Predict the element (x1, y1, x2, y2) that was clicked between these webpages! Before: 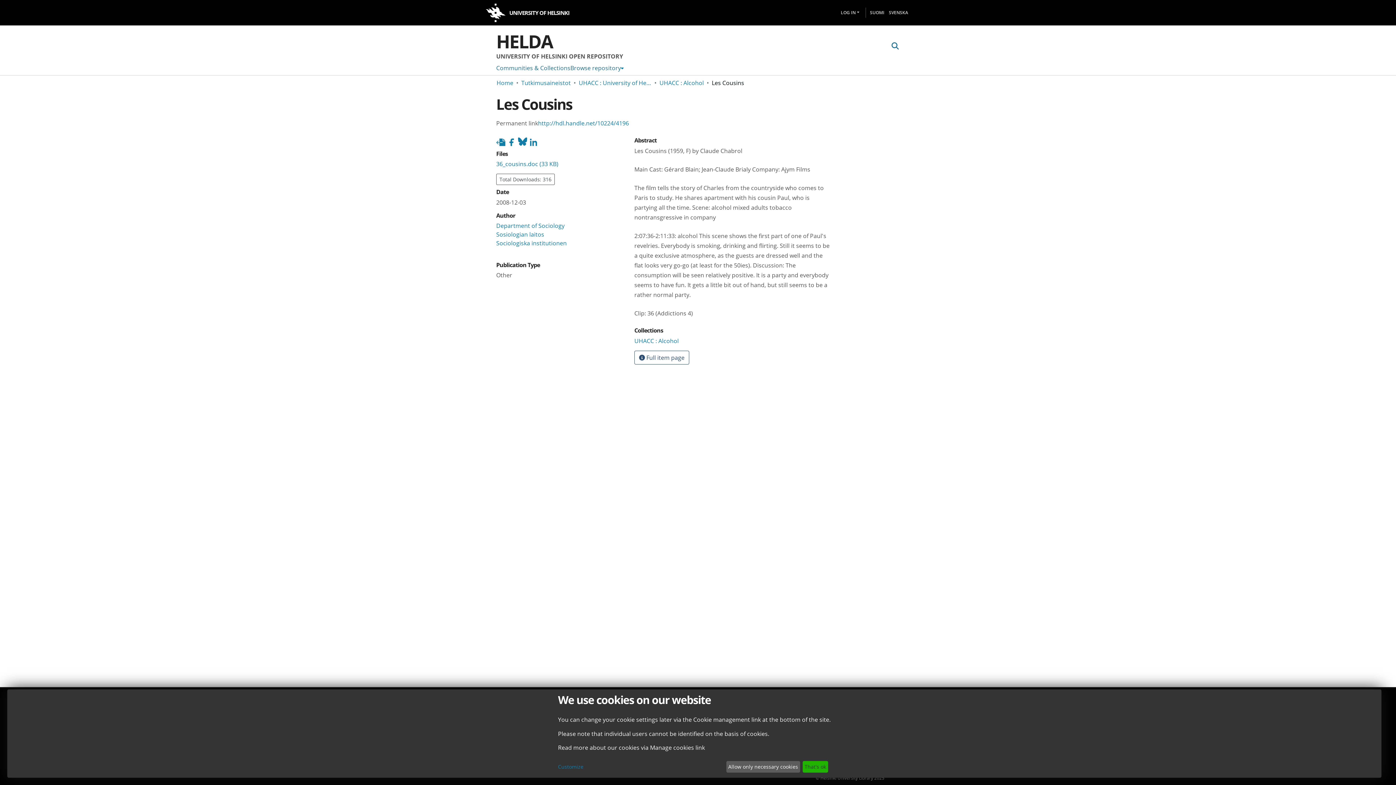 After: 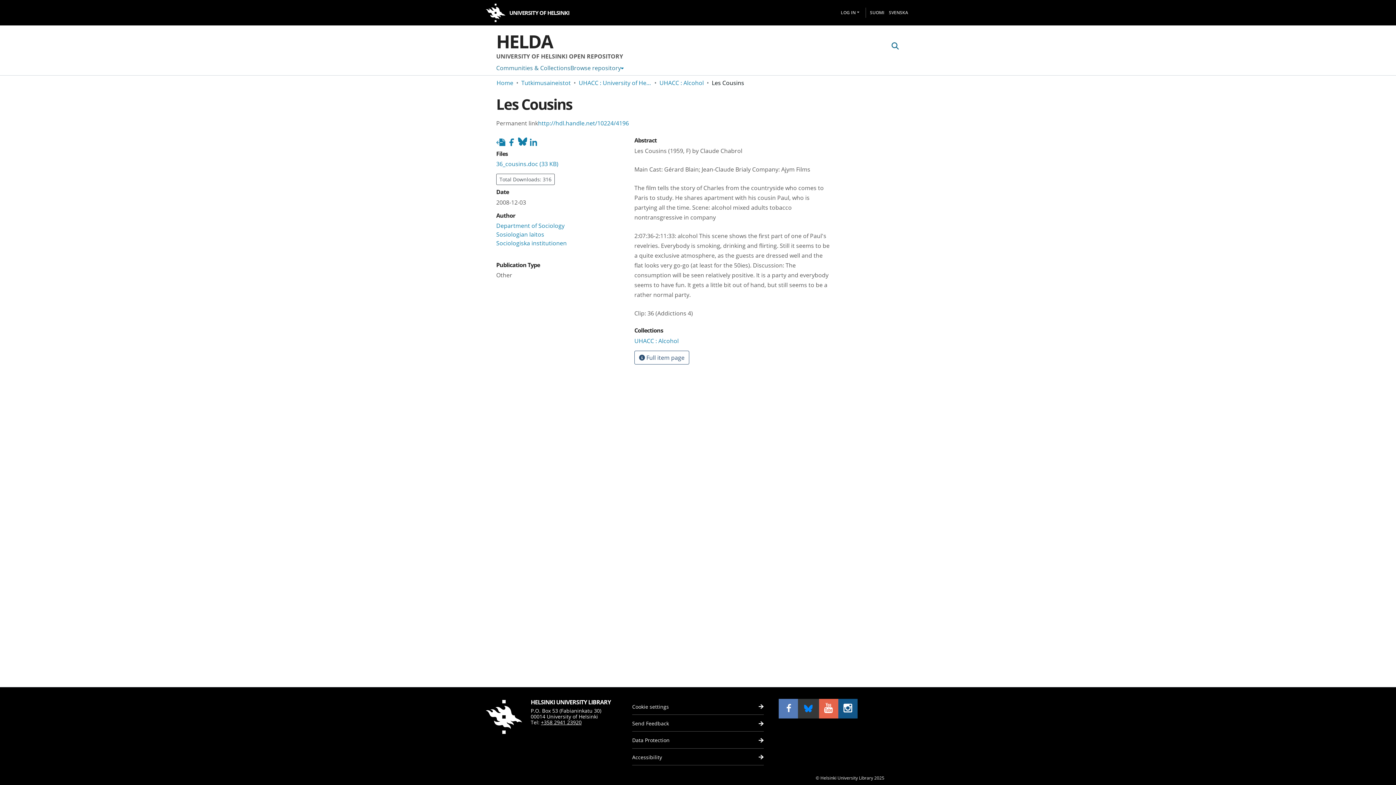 Action: label: That's ok bbox: (802, 761, 828, 773)